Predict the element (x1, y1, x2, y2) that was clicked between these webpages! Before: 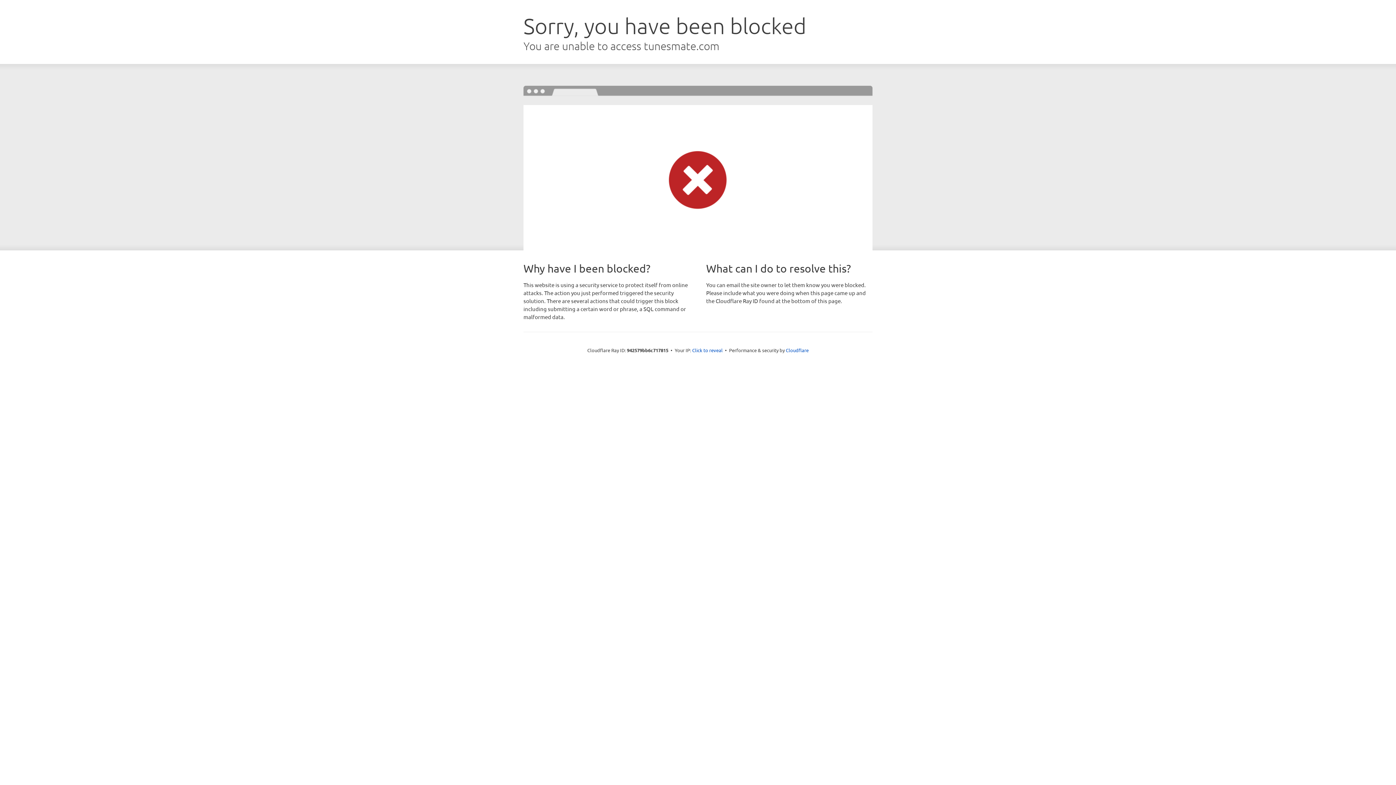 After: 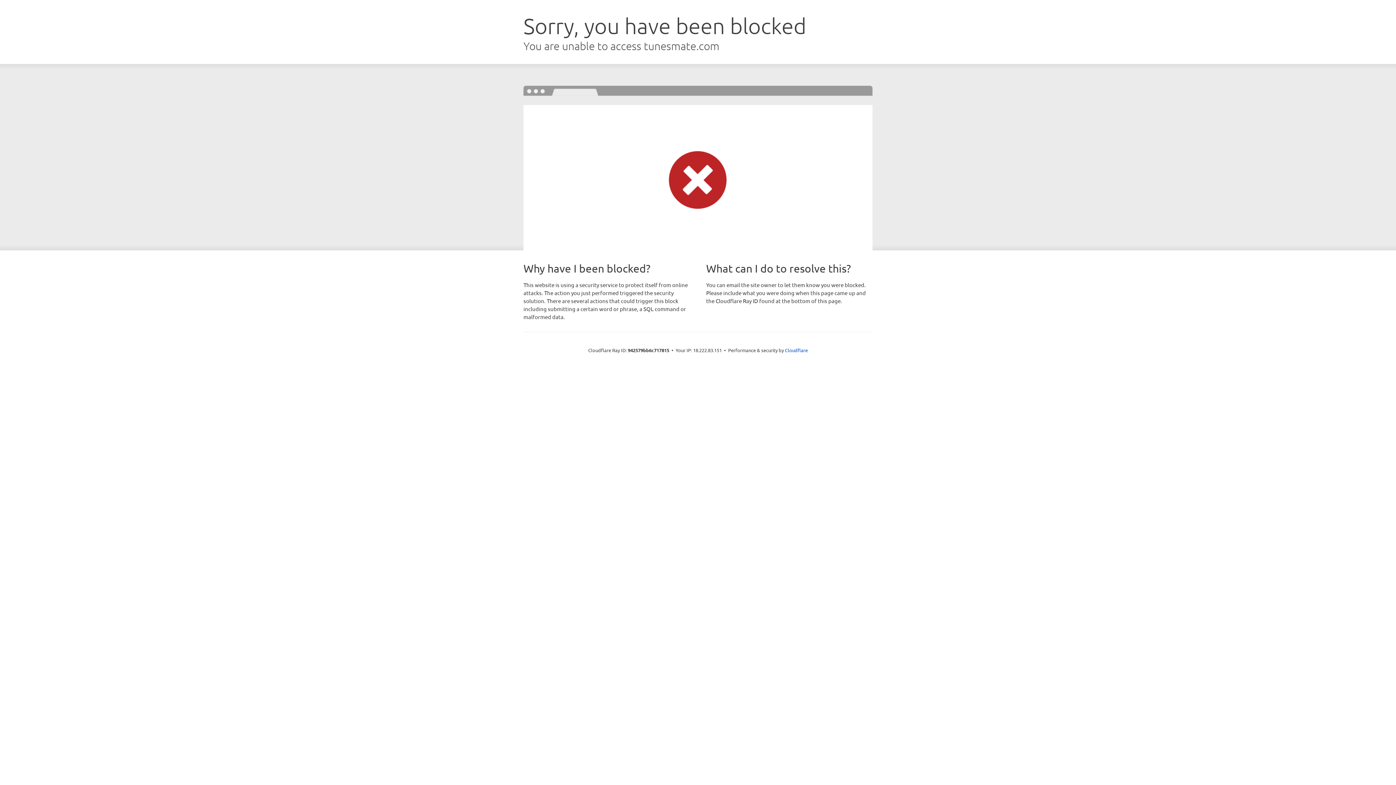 Action: label: Click to reveal bbox: (692, 346, 722, 353)